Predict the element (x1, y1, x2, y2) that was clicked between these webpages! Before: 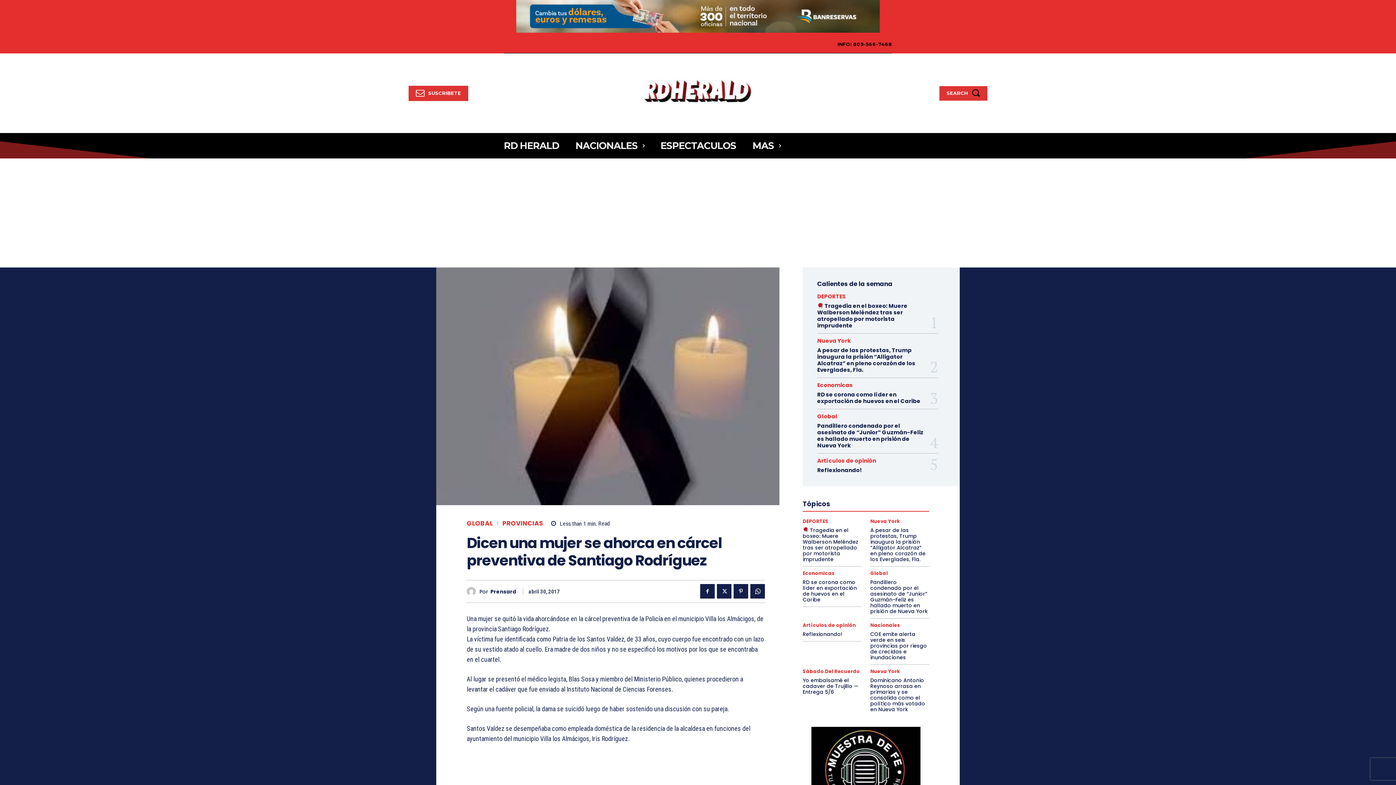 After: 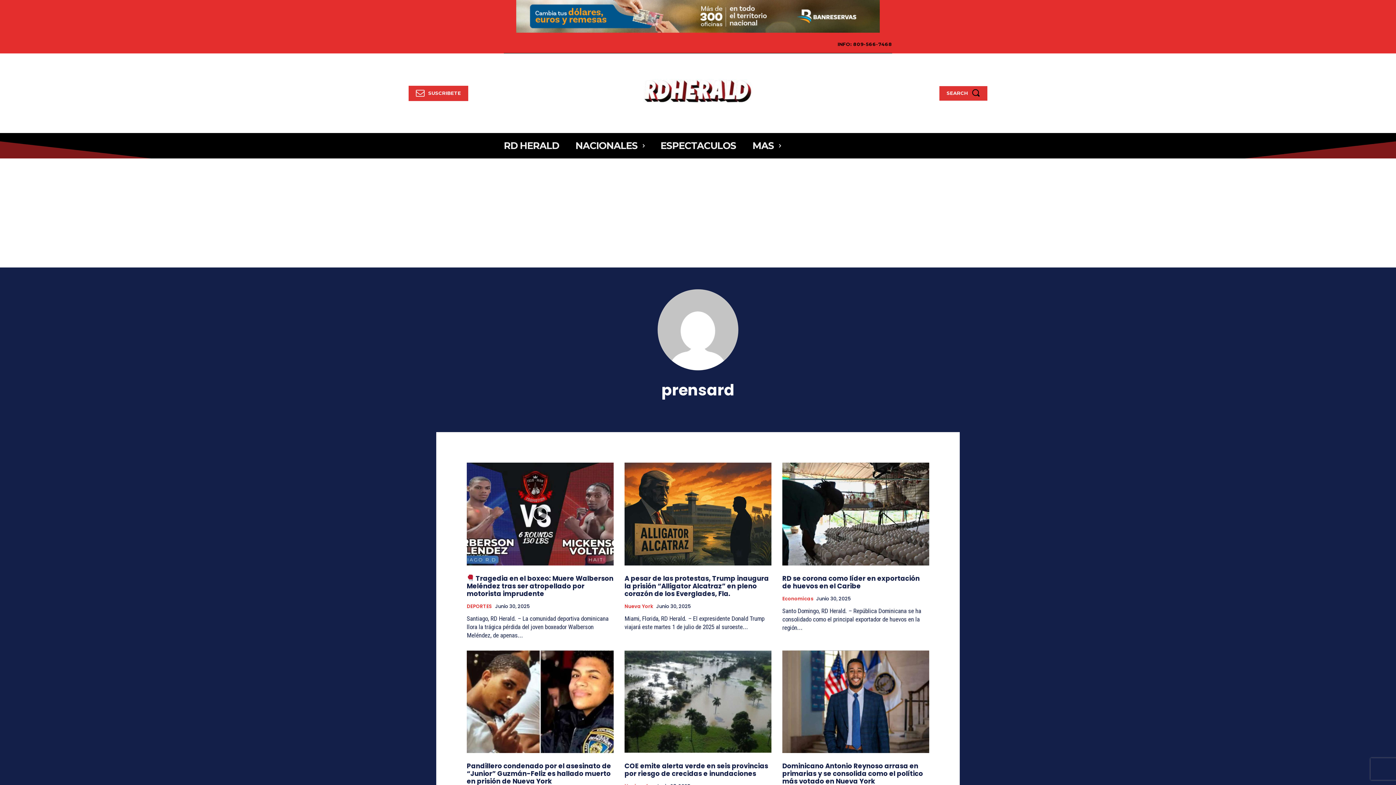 Action: bbox: (490, 588, 516, 594) label: Prensard